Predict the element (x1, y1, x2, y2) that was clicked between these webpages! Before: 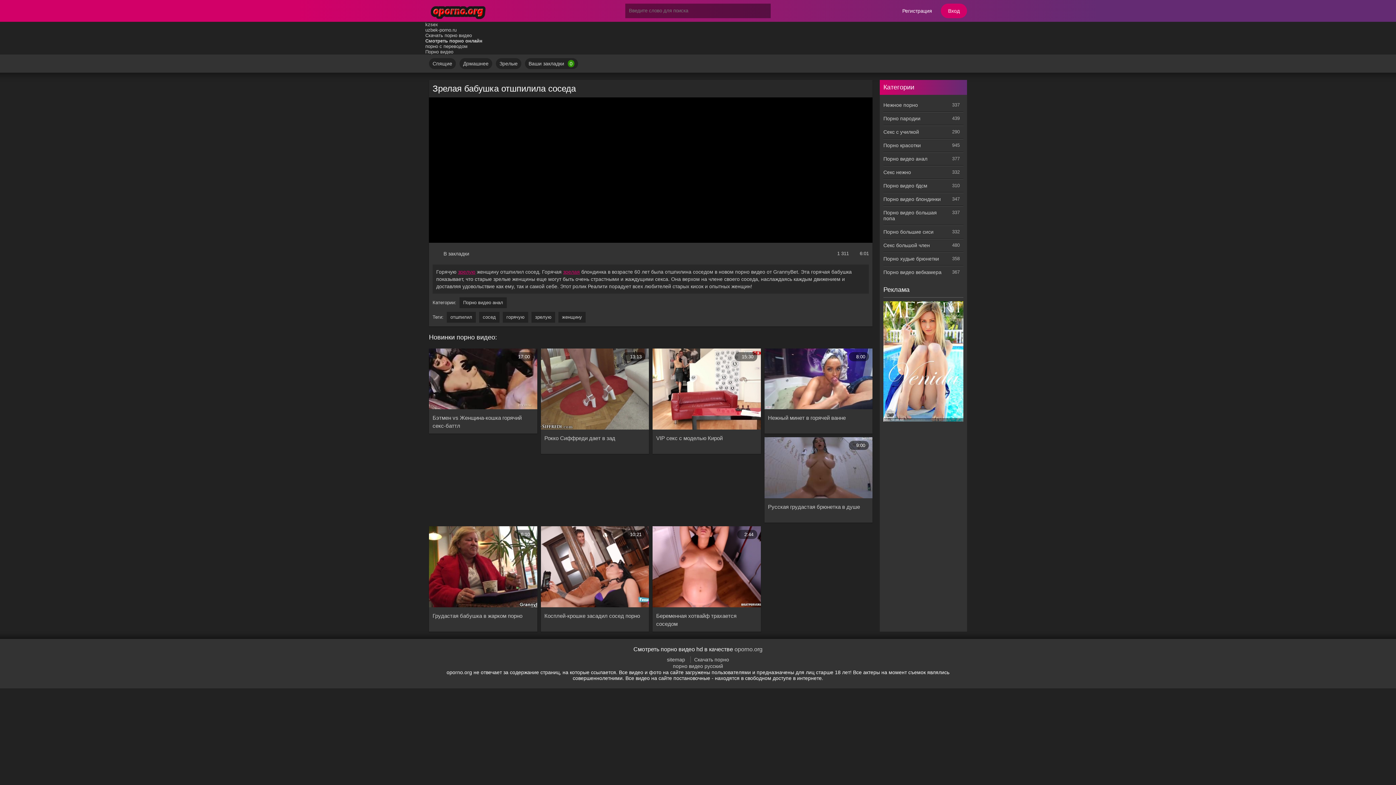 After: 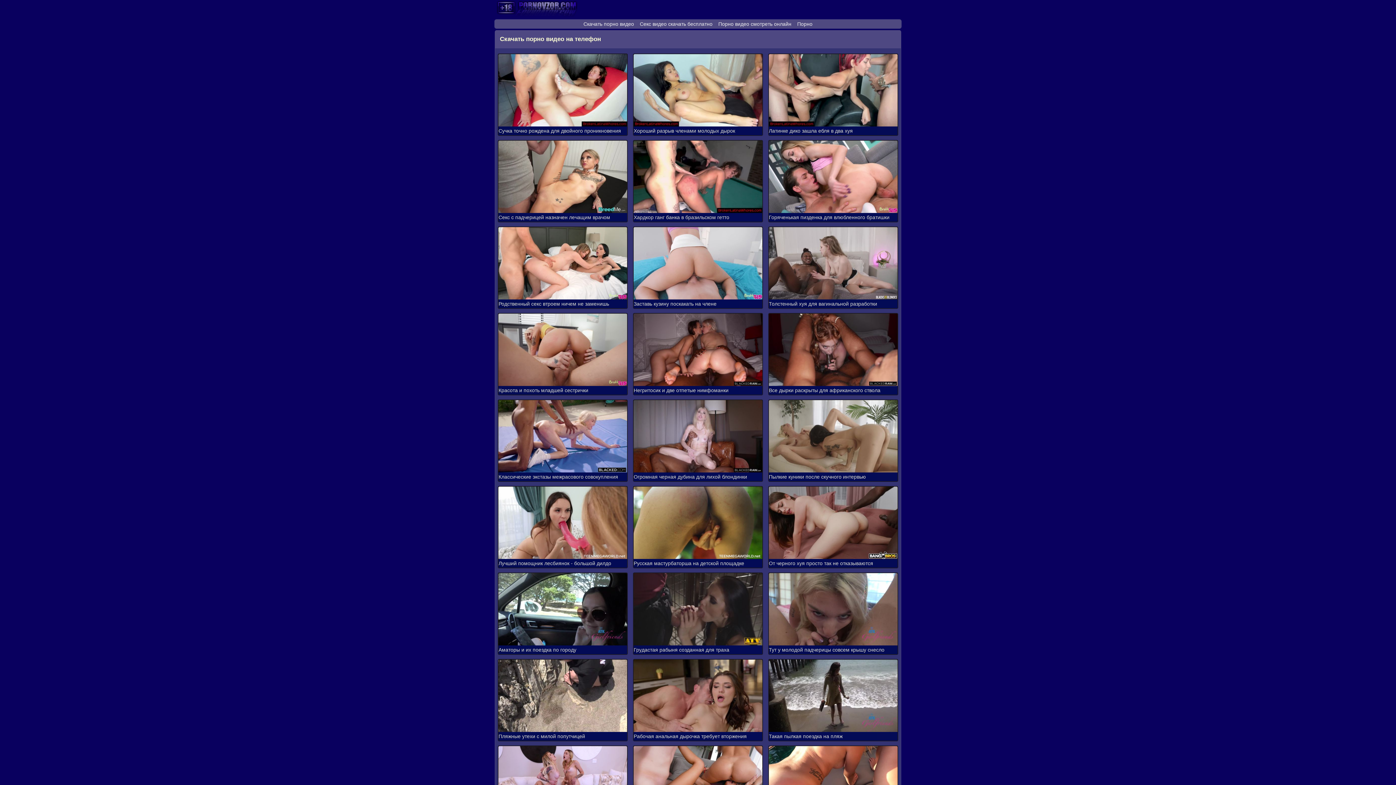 Action: label: Скачать порно видео bbox: (425, 32, 472, 38)